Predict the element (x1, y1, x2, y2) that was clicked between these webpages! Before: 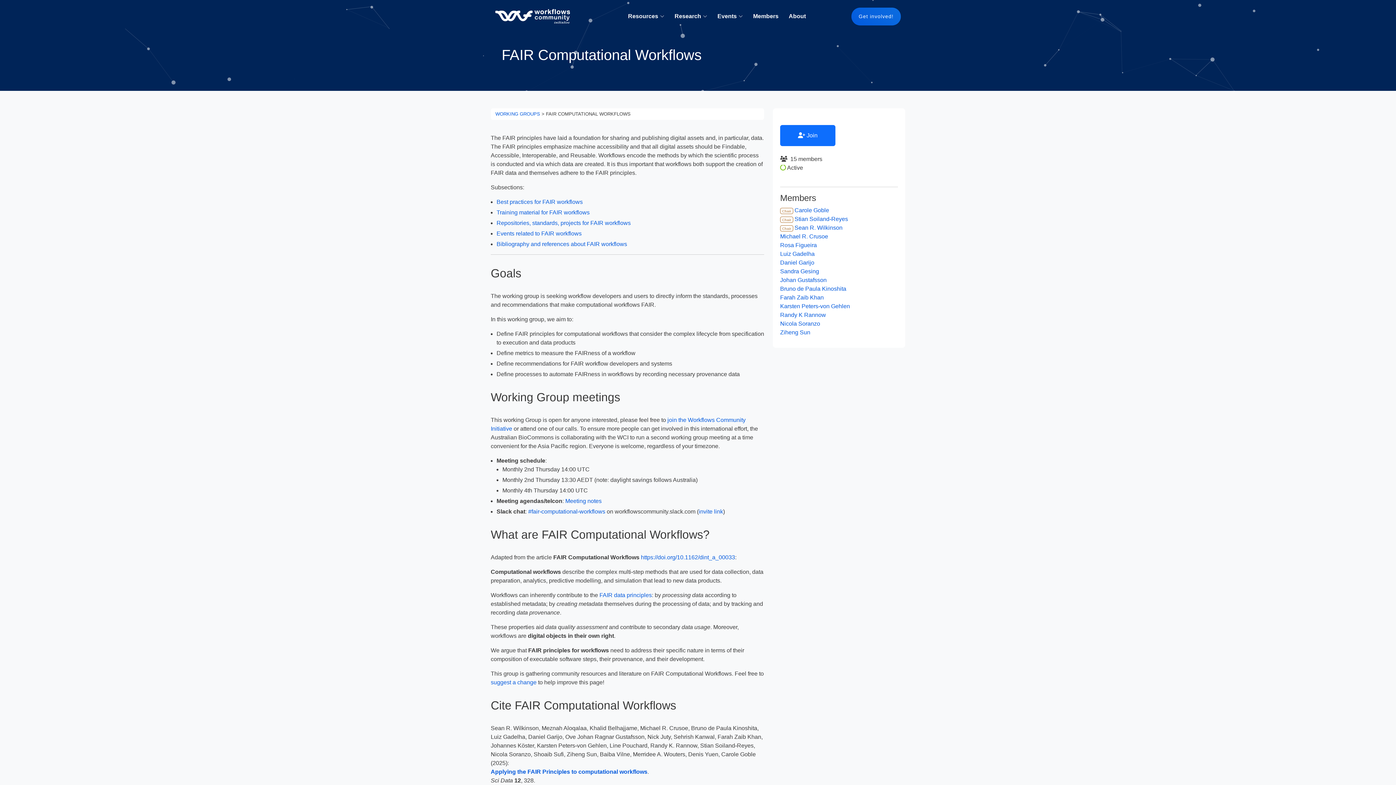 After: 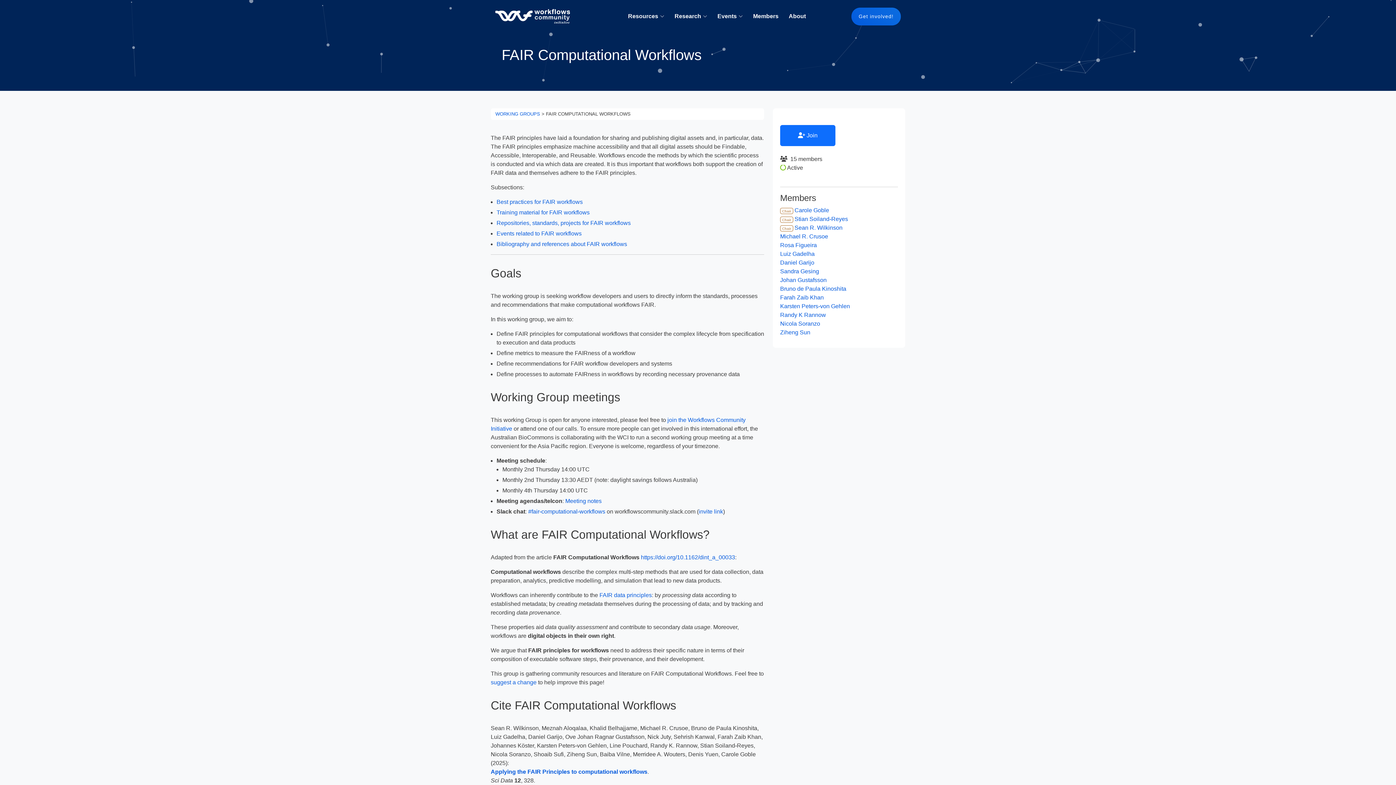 Action: bbox: (780, 294, 824, 300) label: Farah Zaib Khan